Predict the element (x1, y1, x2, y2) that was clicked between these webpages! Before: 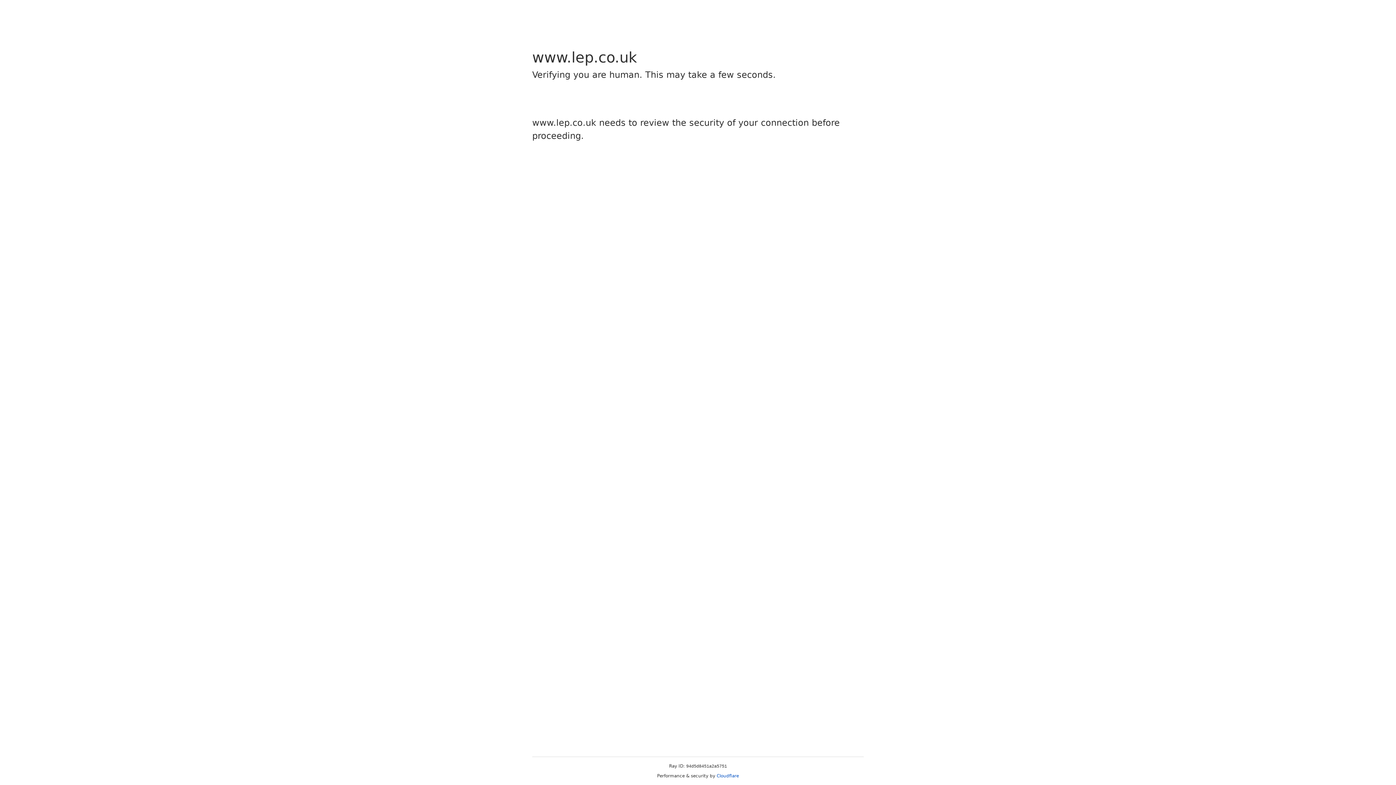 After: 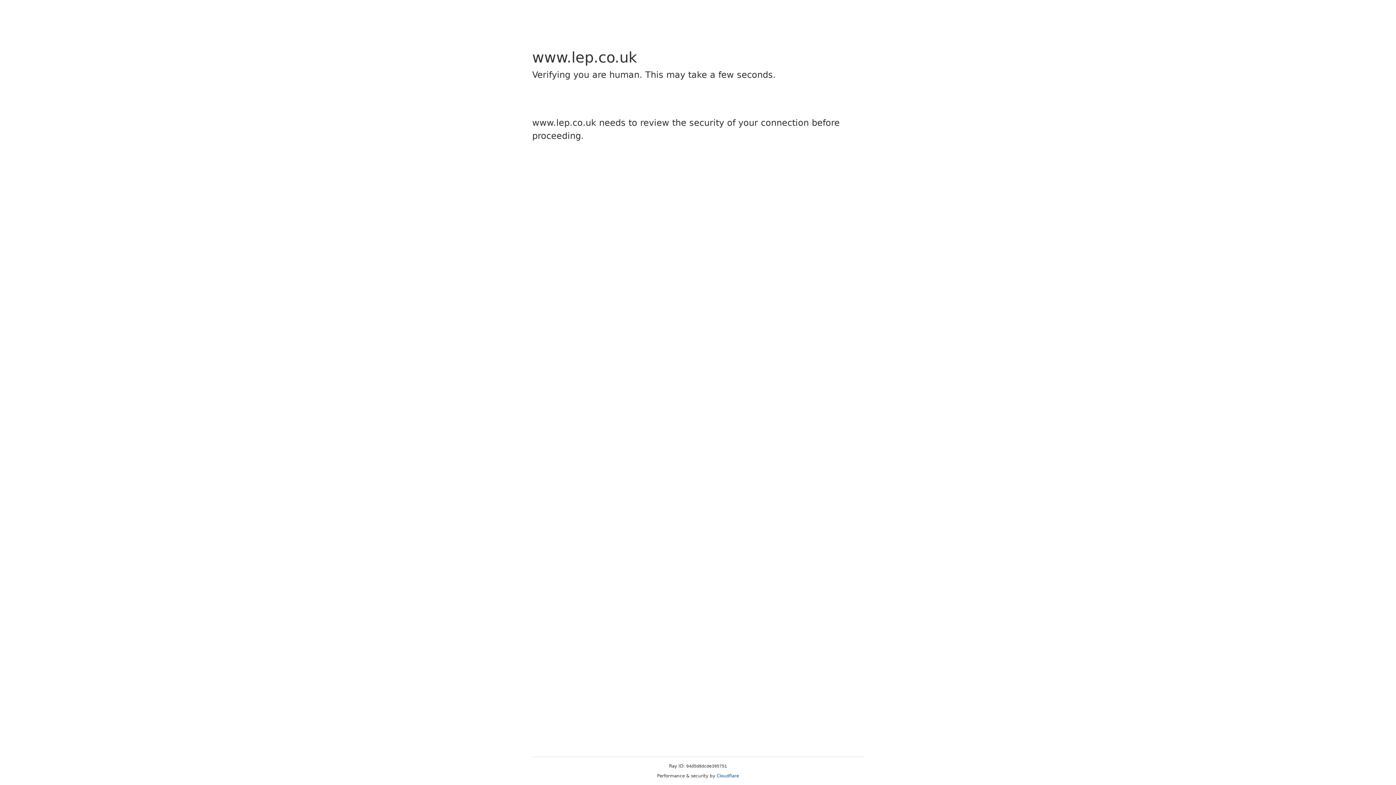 Action: bbox: (716, 773, 739, 778) label: Cloudflare